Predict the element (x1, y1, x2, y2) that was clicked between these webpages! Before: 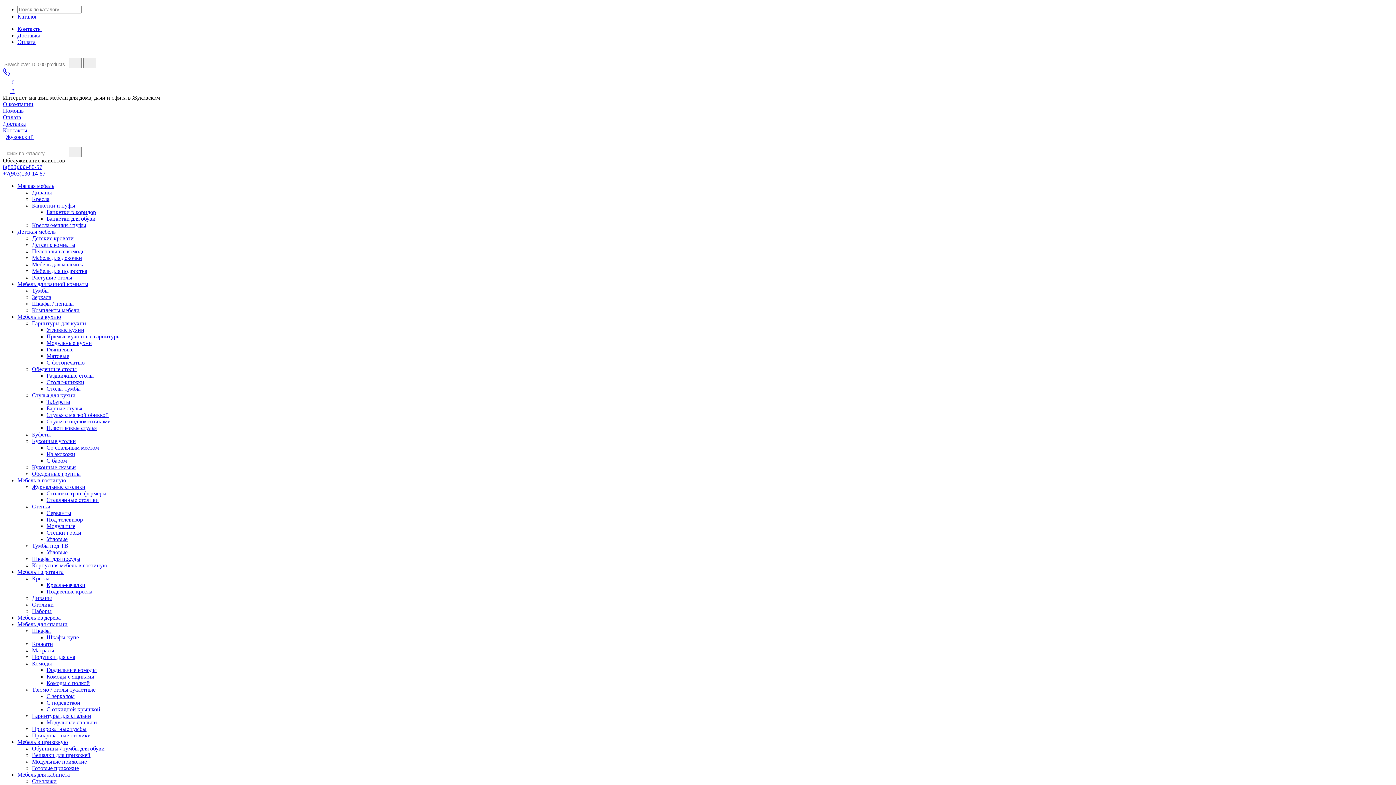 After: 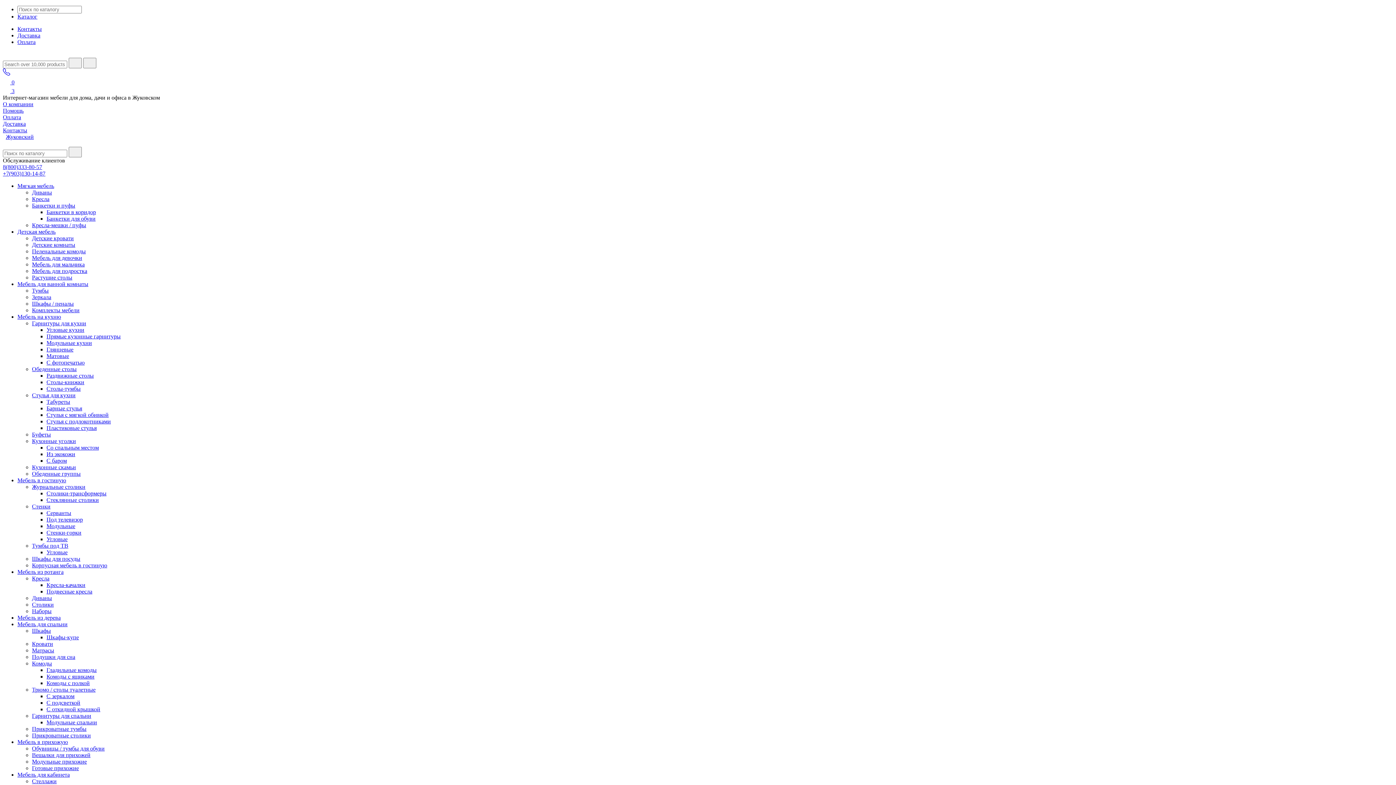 Action: bbox: (46, 510, 71, 516) label: Серванты